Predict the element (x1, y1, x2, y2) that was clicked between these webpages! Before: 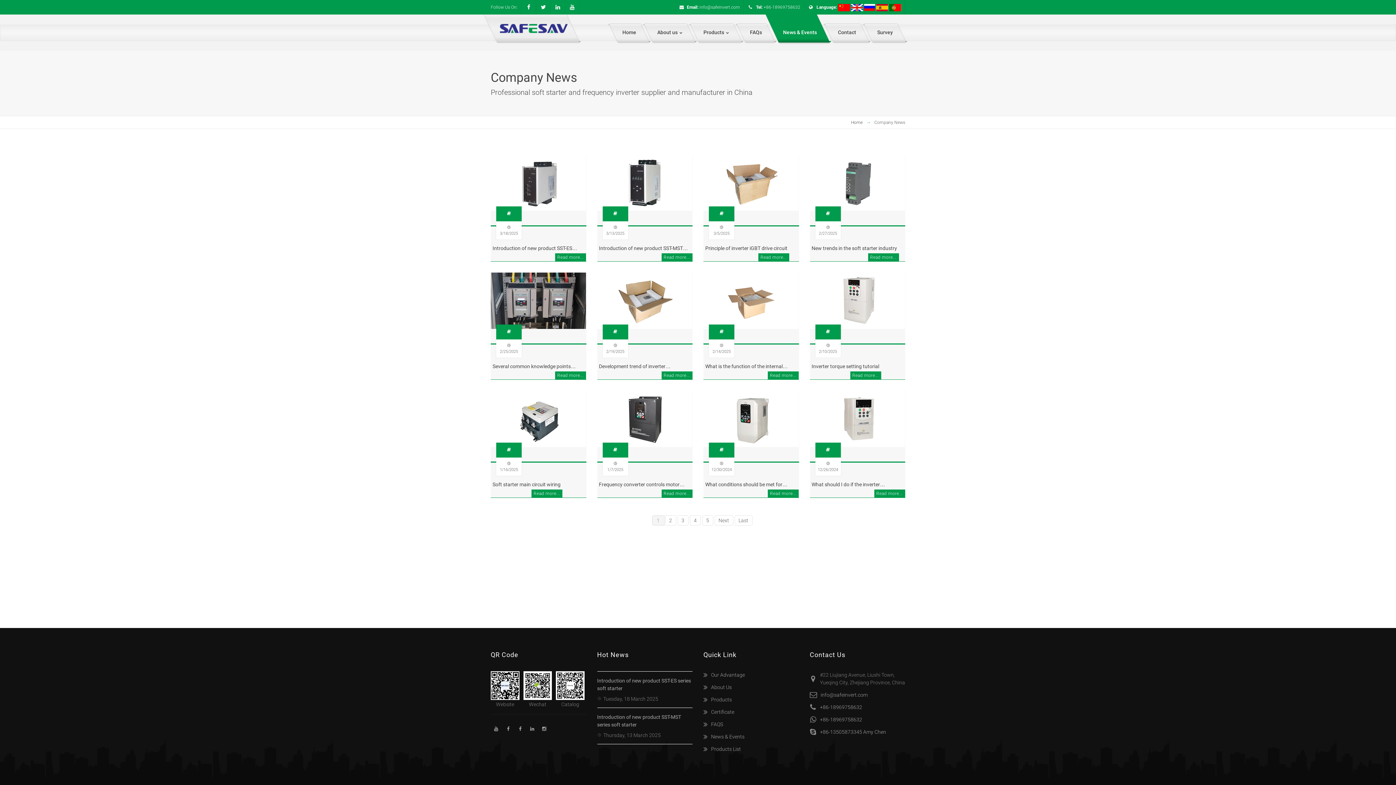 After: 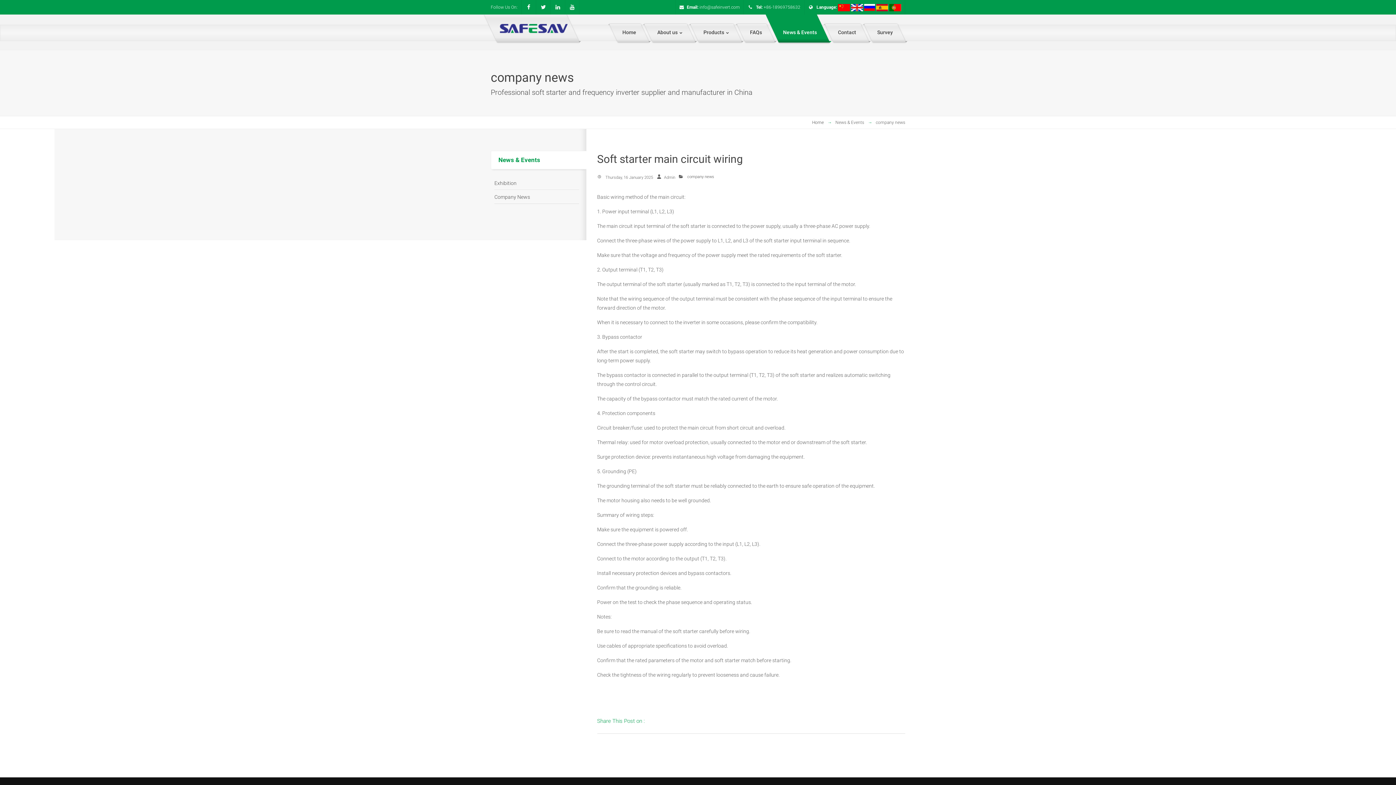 Action: bbox: (492, 481, 560, 487) label: Soft starter main circuit wiring